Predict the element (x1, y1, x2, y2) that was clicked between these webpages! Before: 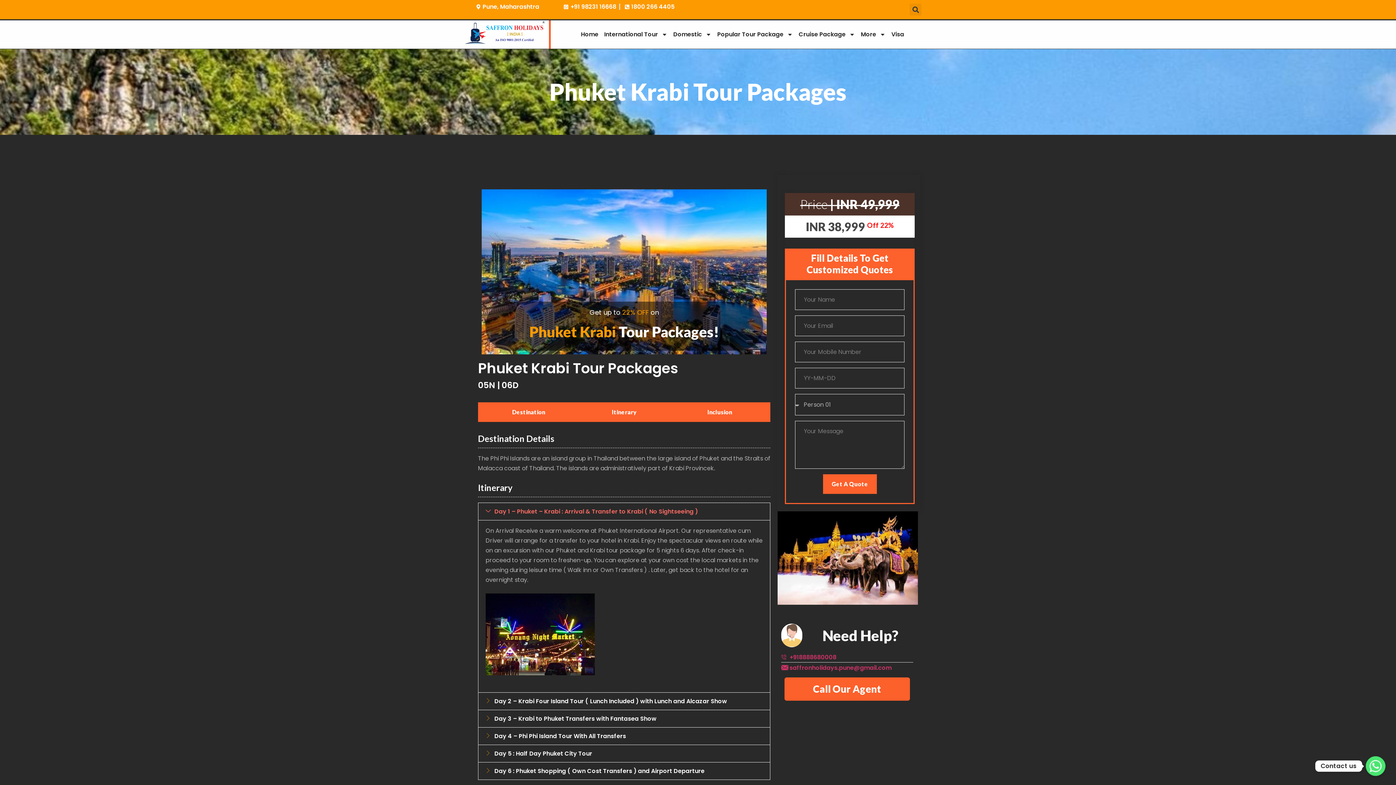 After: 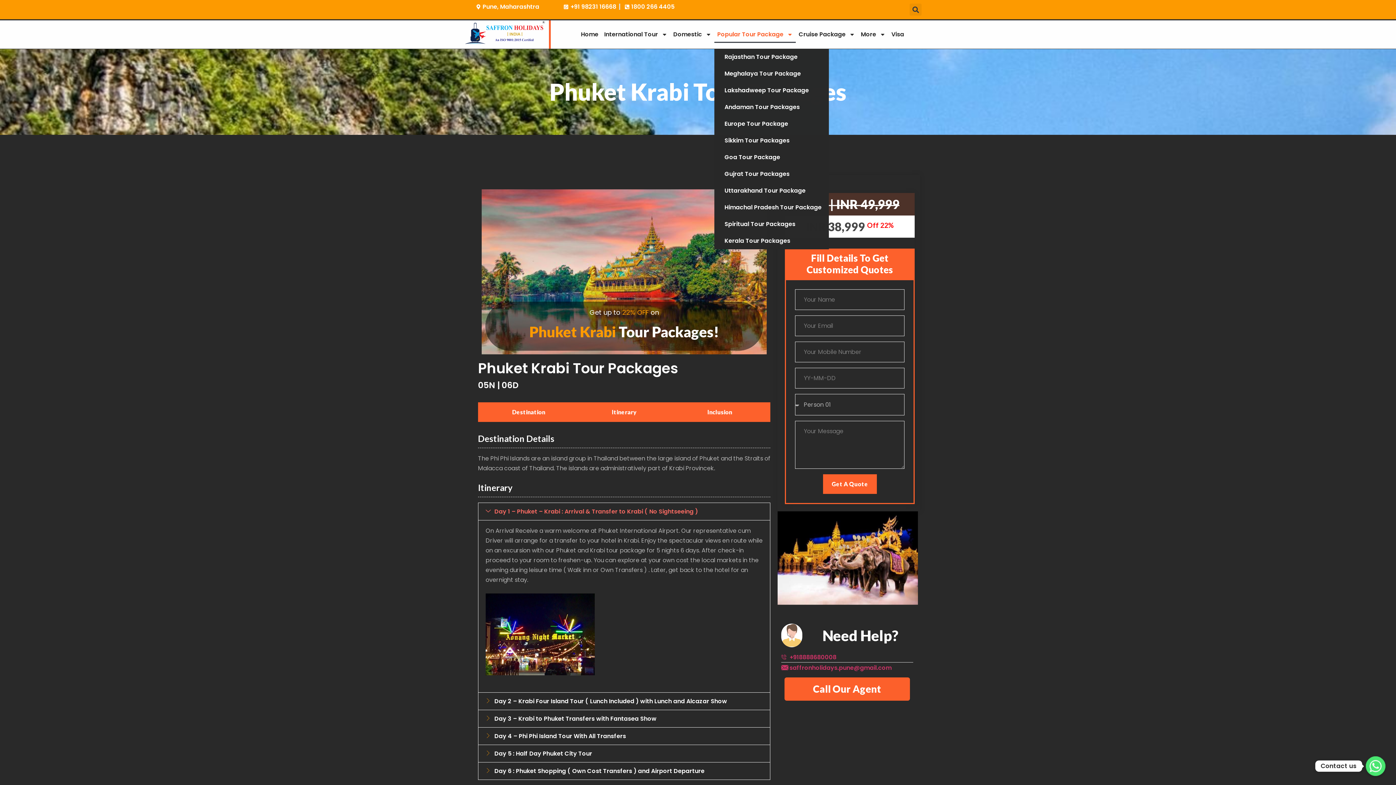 Action: bbox: (714, 26, 795, 42) label: Popular Tour Package